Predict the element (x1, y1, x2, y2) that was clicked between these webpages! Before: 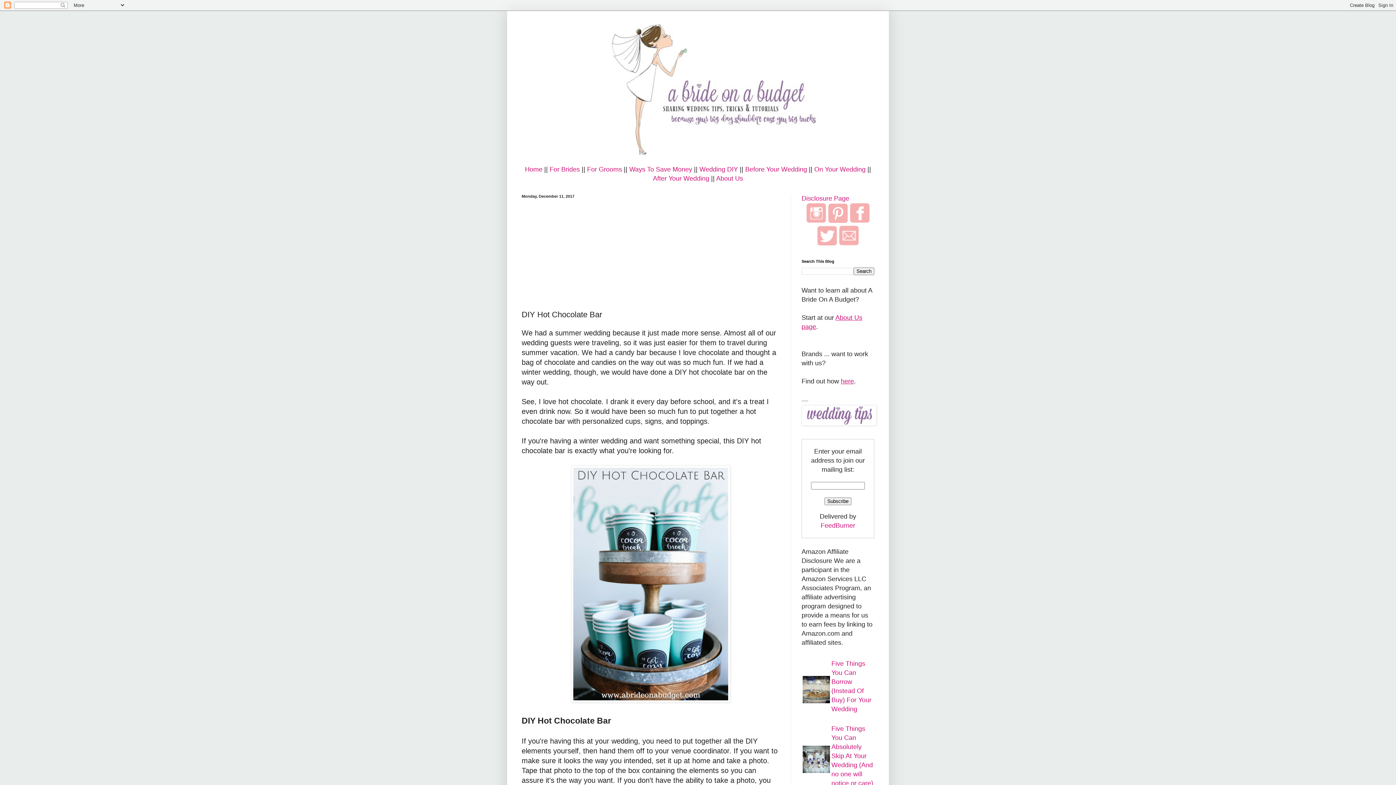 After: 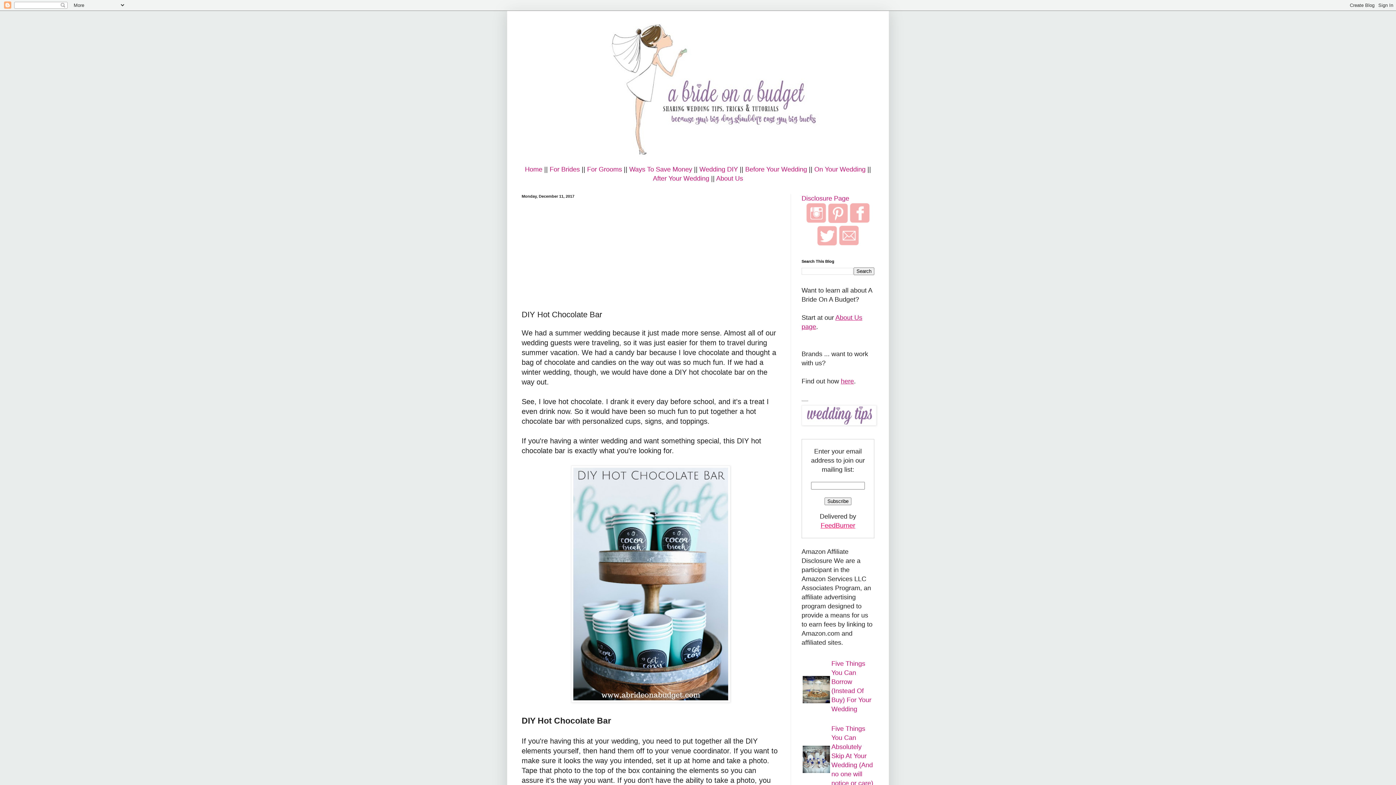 Action: label: FeedBurner bbox: (820, 522, 855, 529)